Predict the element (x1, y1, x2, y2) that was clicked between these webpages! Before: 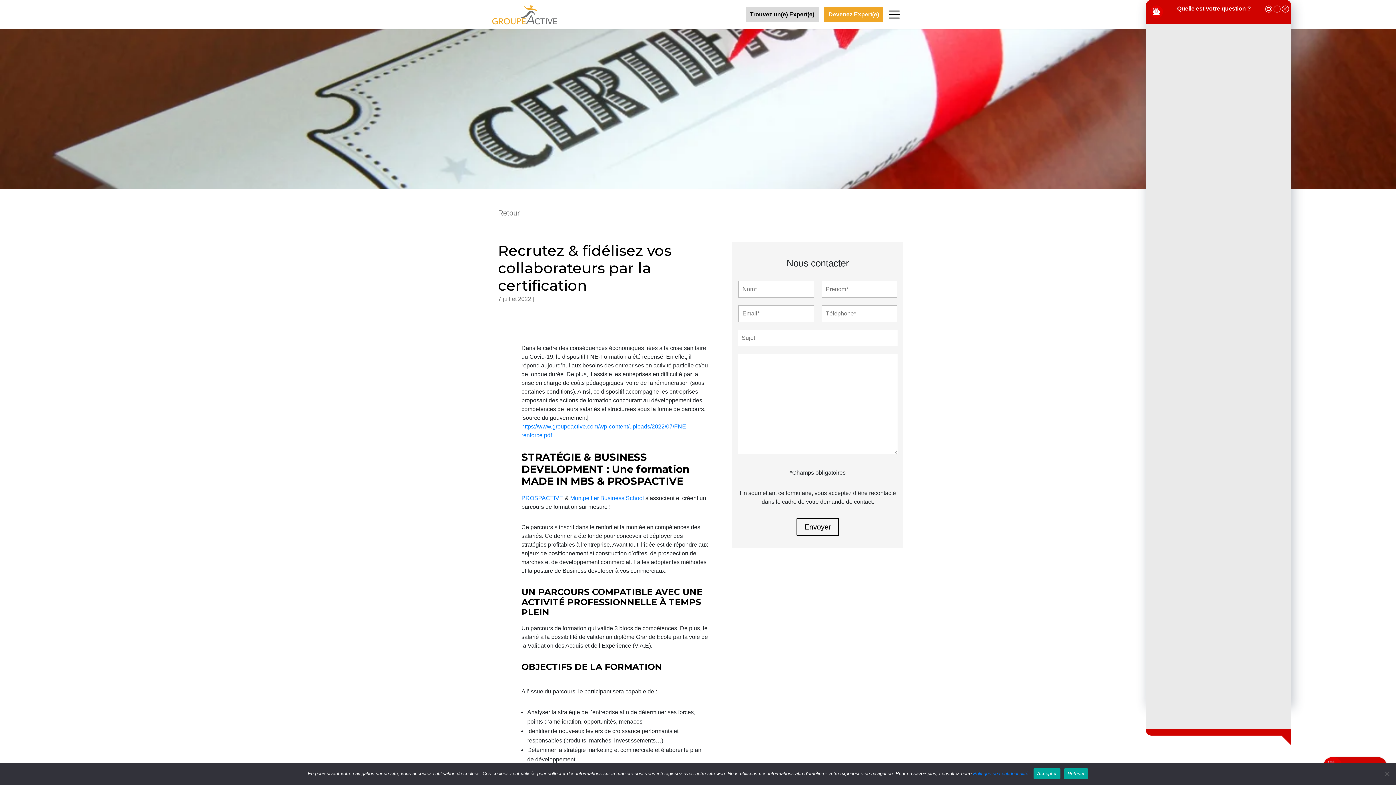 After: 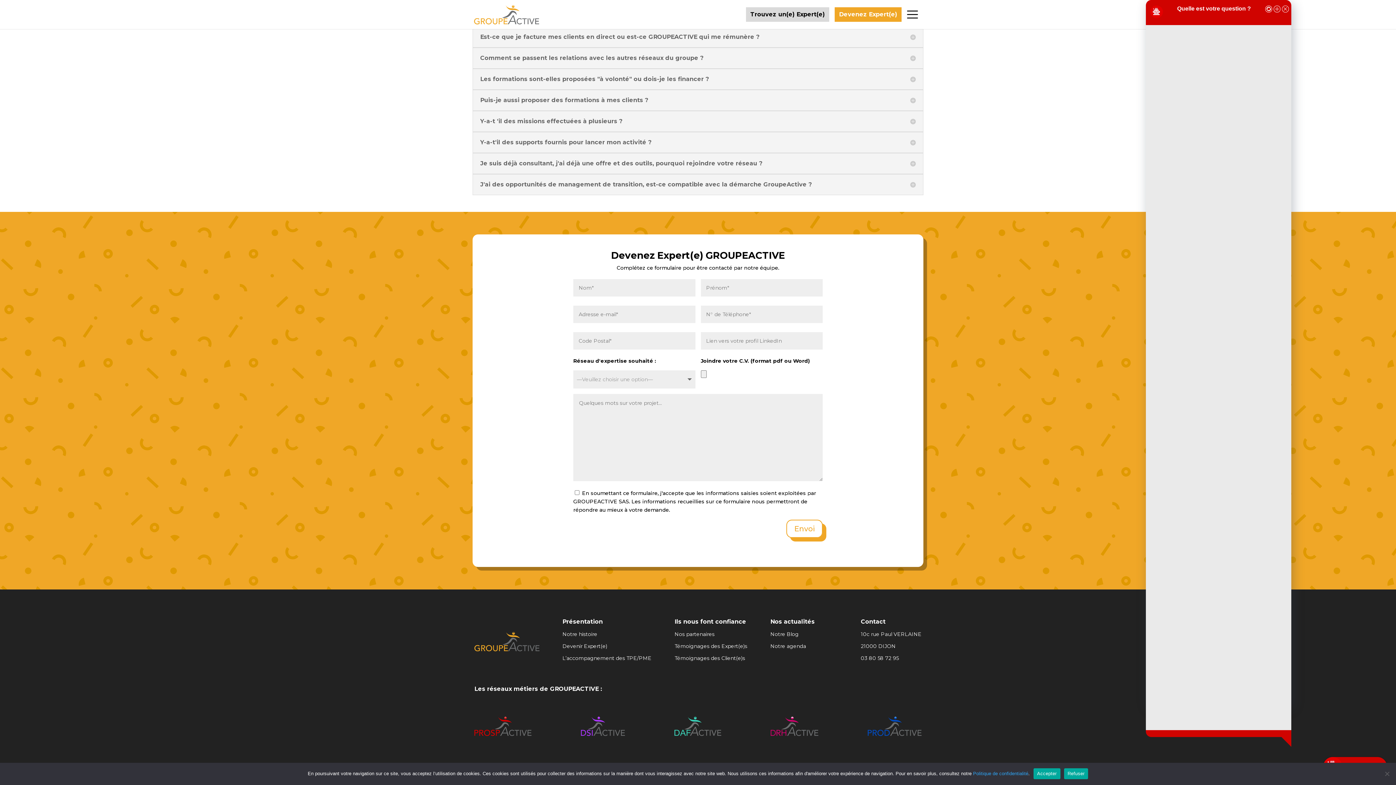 Action: bbox: (824, 7, 883, 21) label: Devenez Expert(e)